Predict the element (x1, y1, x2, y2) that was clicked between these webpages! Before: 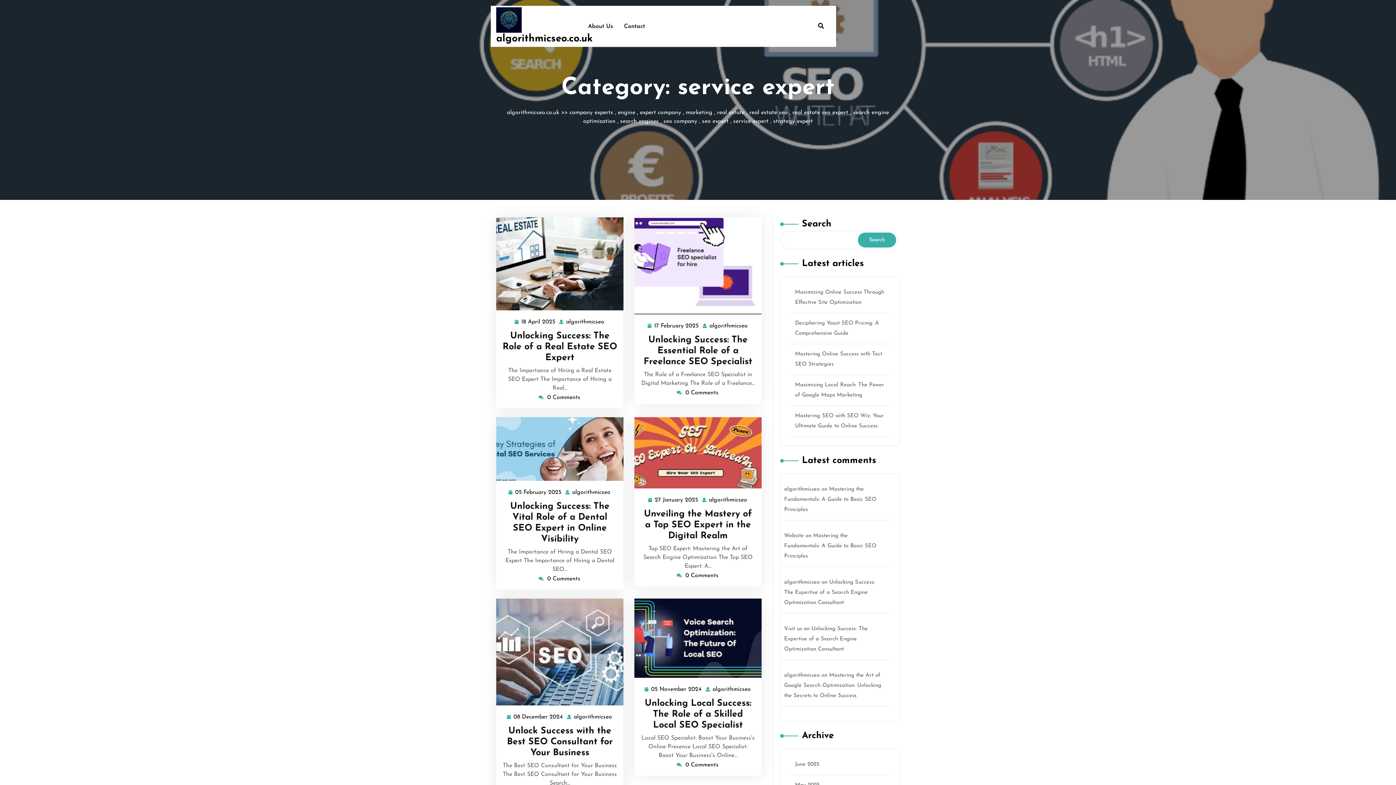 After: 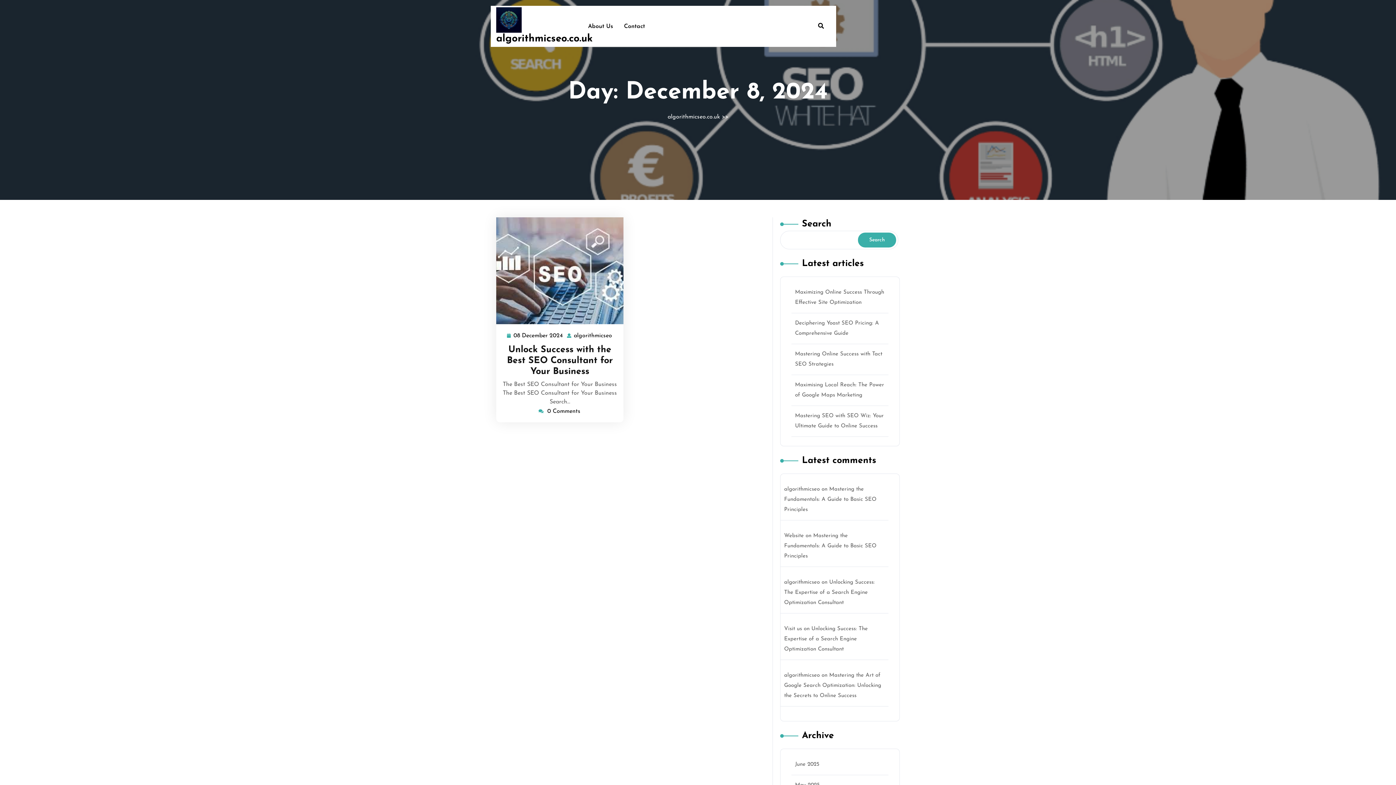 Action: label: 08 December 2024
08 December 2024 bbox: (512, 712, 563, 722)